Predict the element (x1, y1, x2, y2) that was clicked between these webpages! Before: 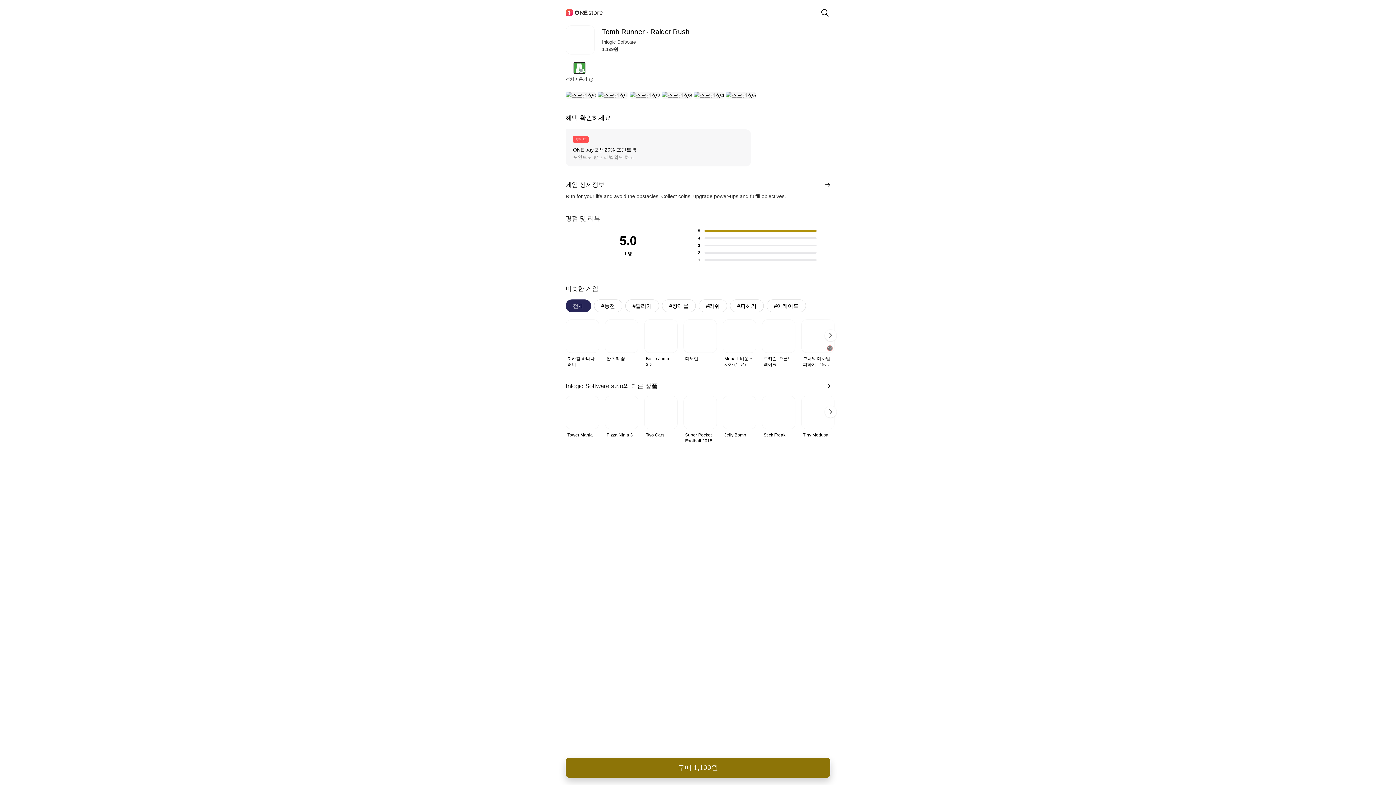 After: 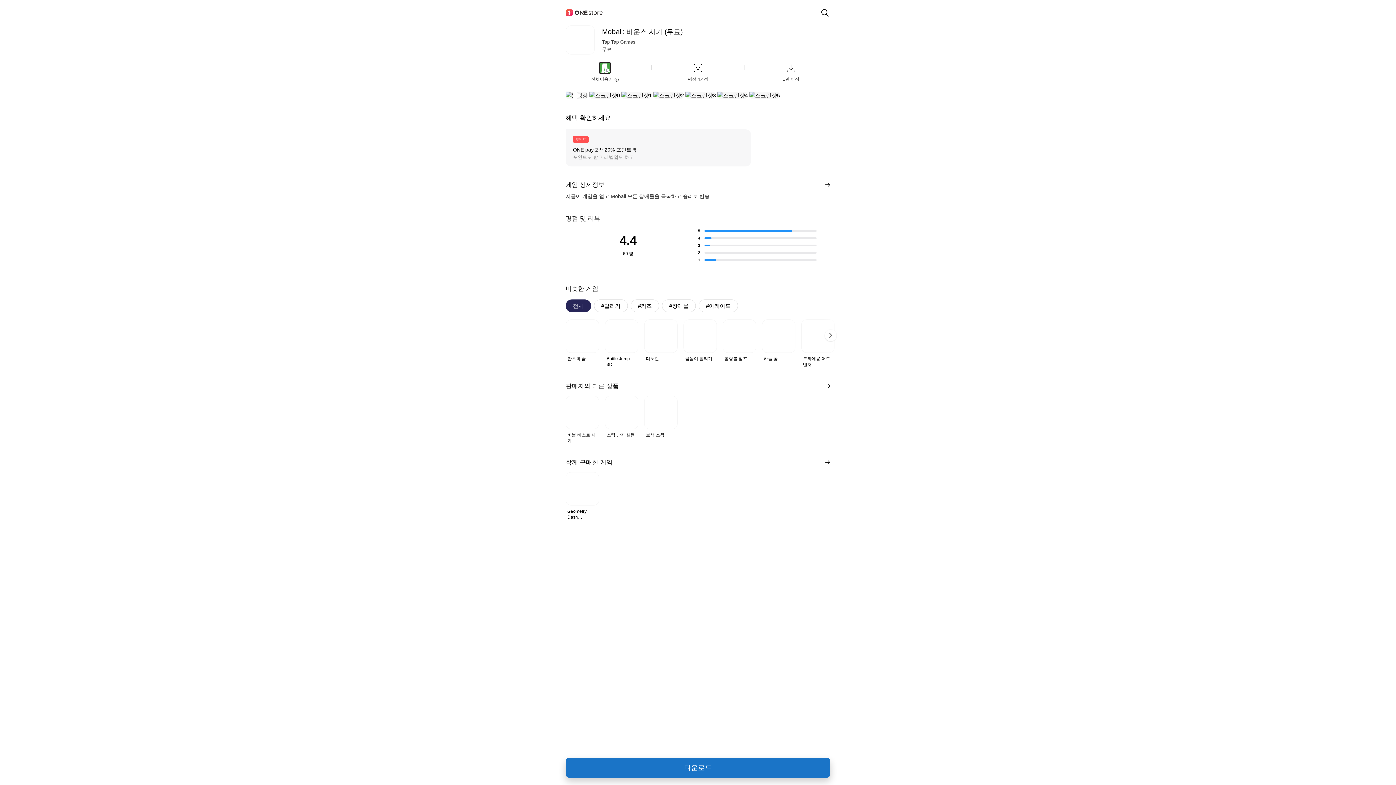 Action: bbox: (722, 319, 756, 367) label: Moball: 바운스 사가 (무료)